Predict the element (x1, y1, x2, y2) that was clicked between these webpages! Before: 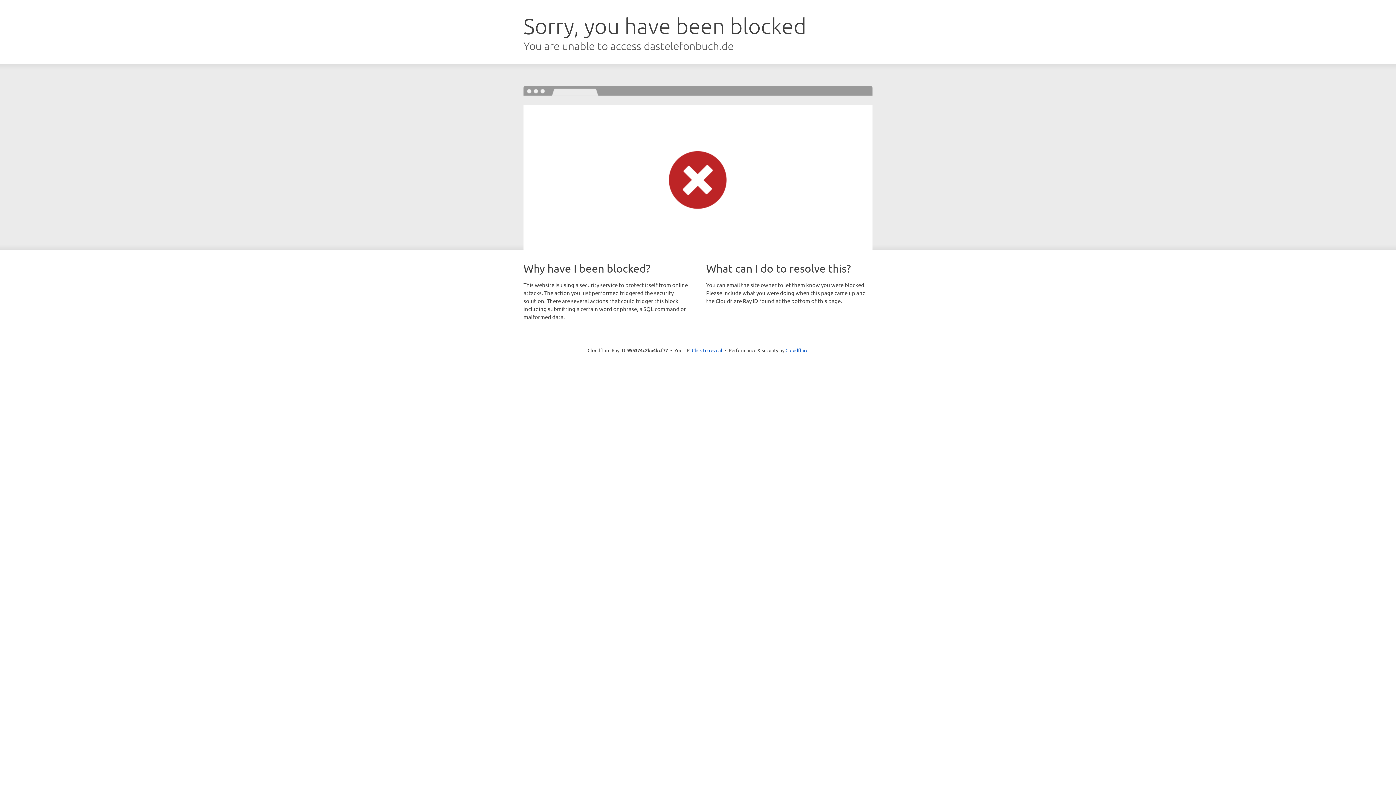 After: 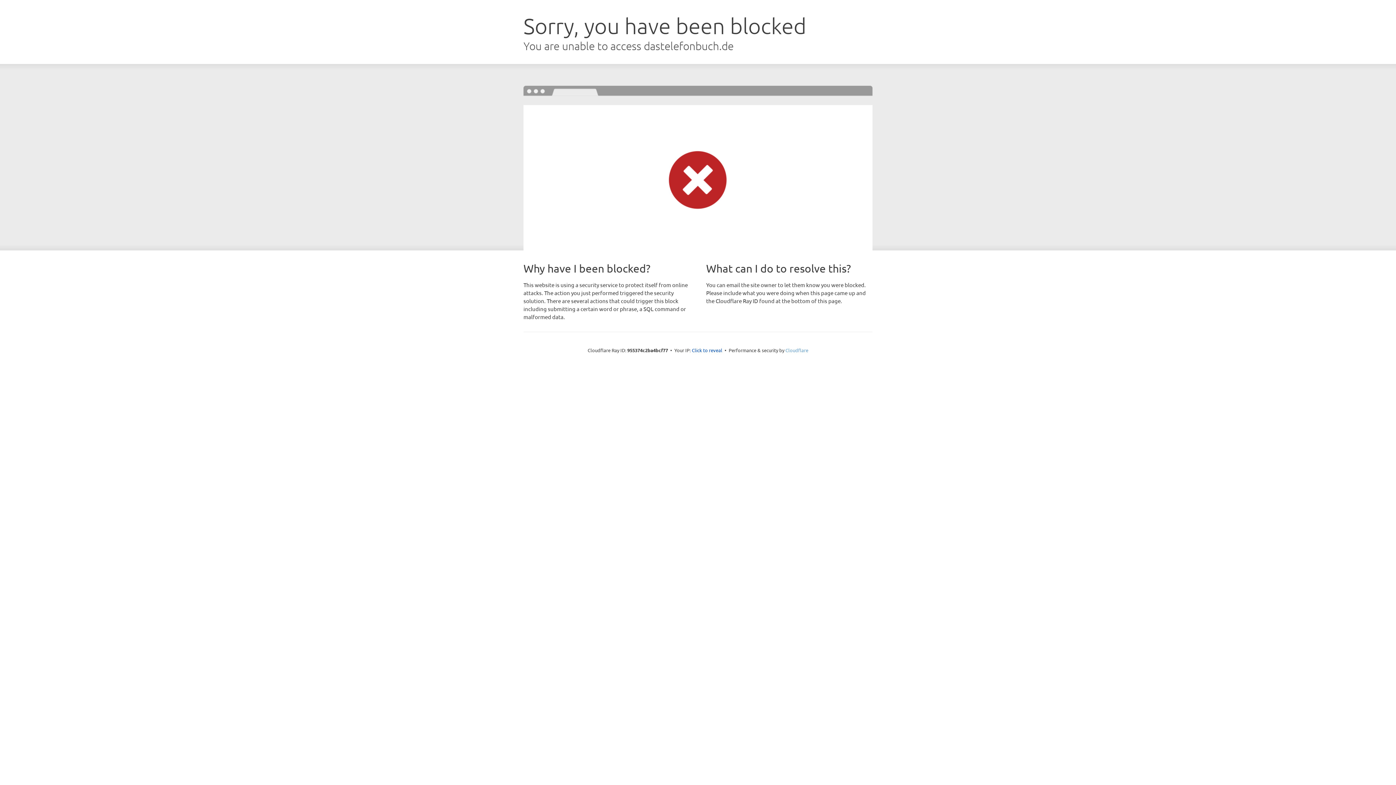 Action: label: Cloudflare bbox: (785, 347, 808, 353)